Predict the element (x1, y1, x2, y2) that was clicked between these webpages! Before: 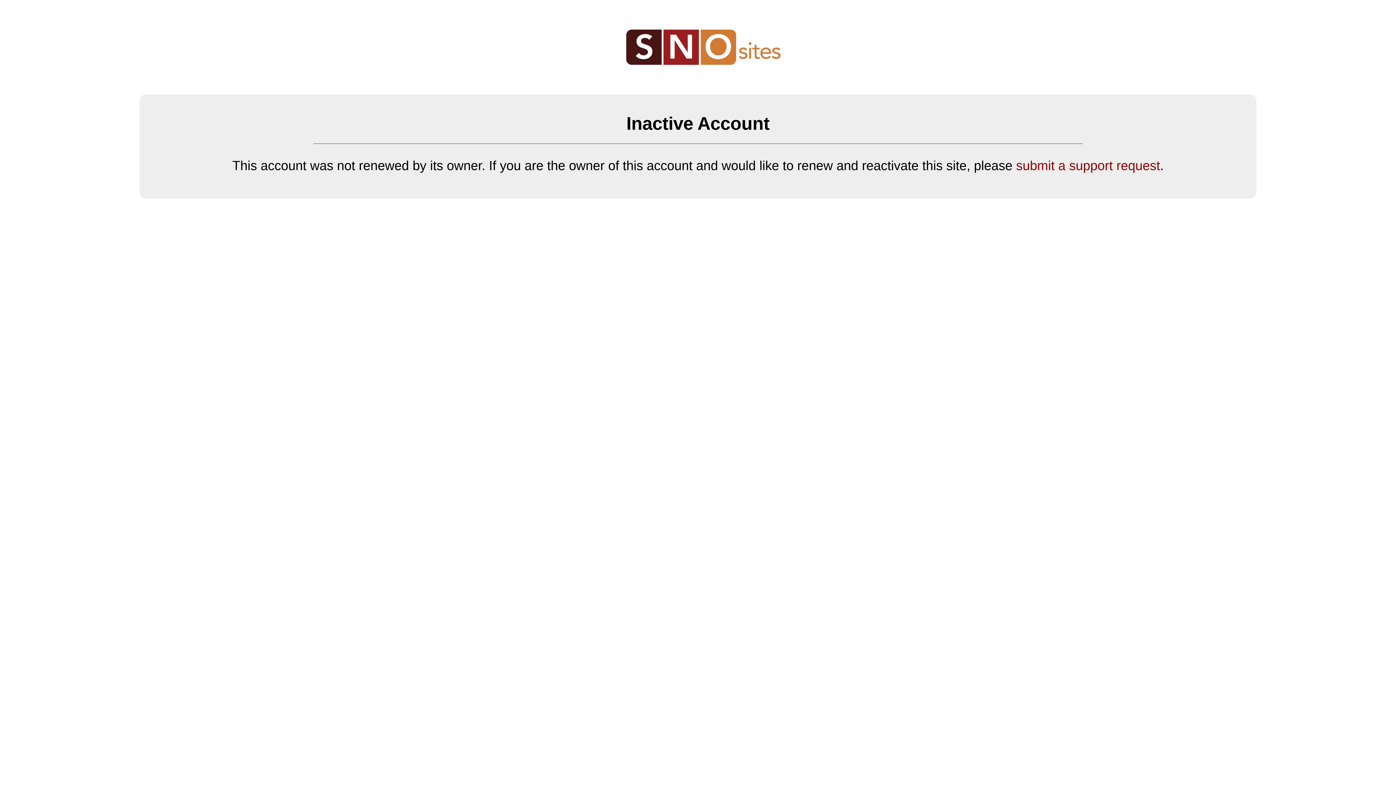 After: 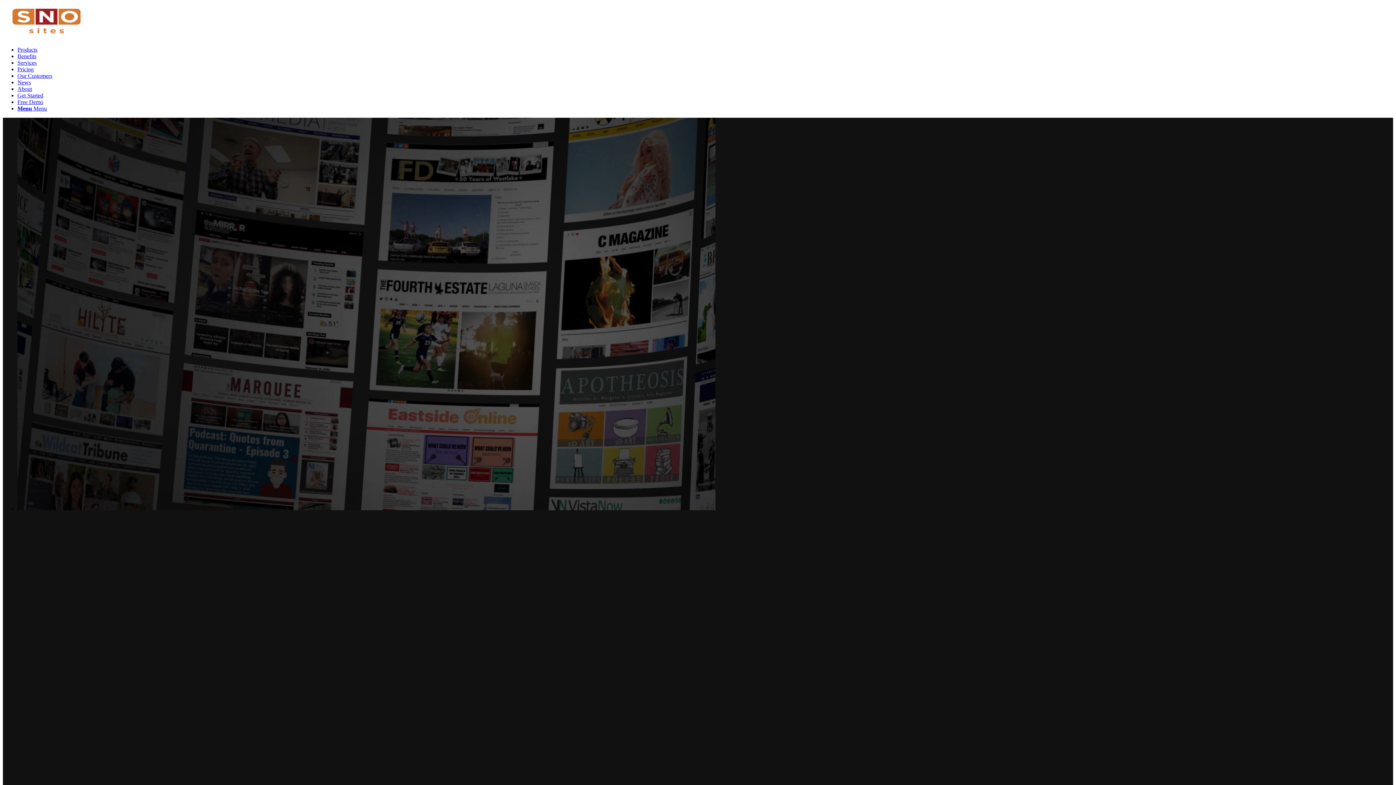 Action: bbox: (625, 61, 781, 66)